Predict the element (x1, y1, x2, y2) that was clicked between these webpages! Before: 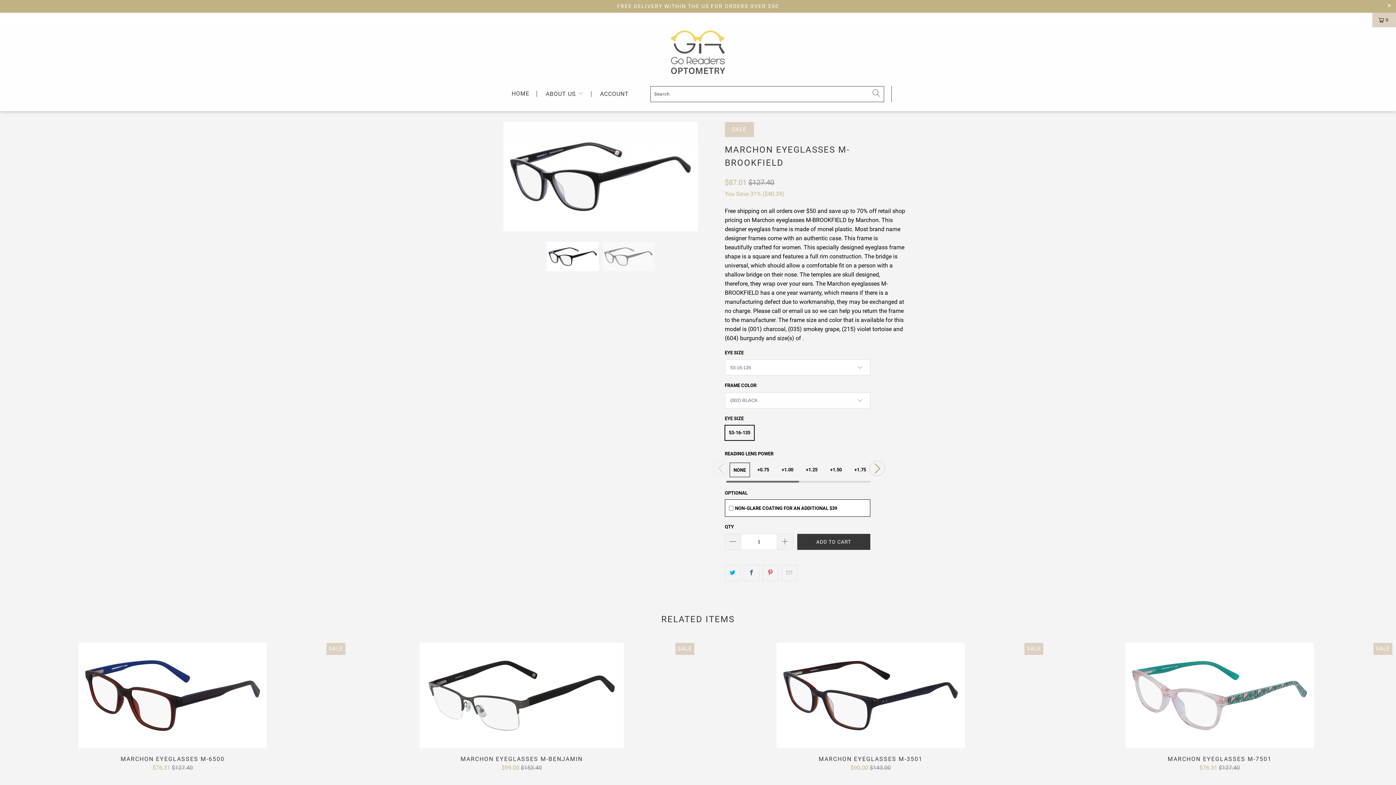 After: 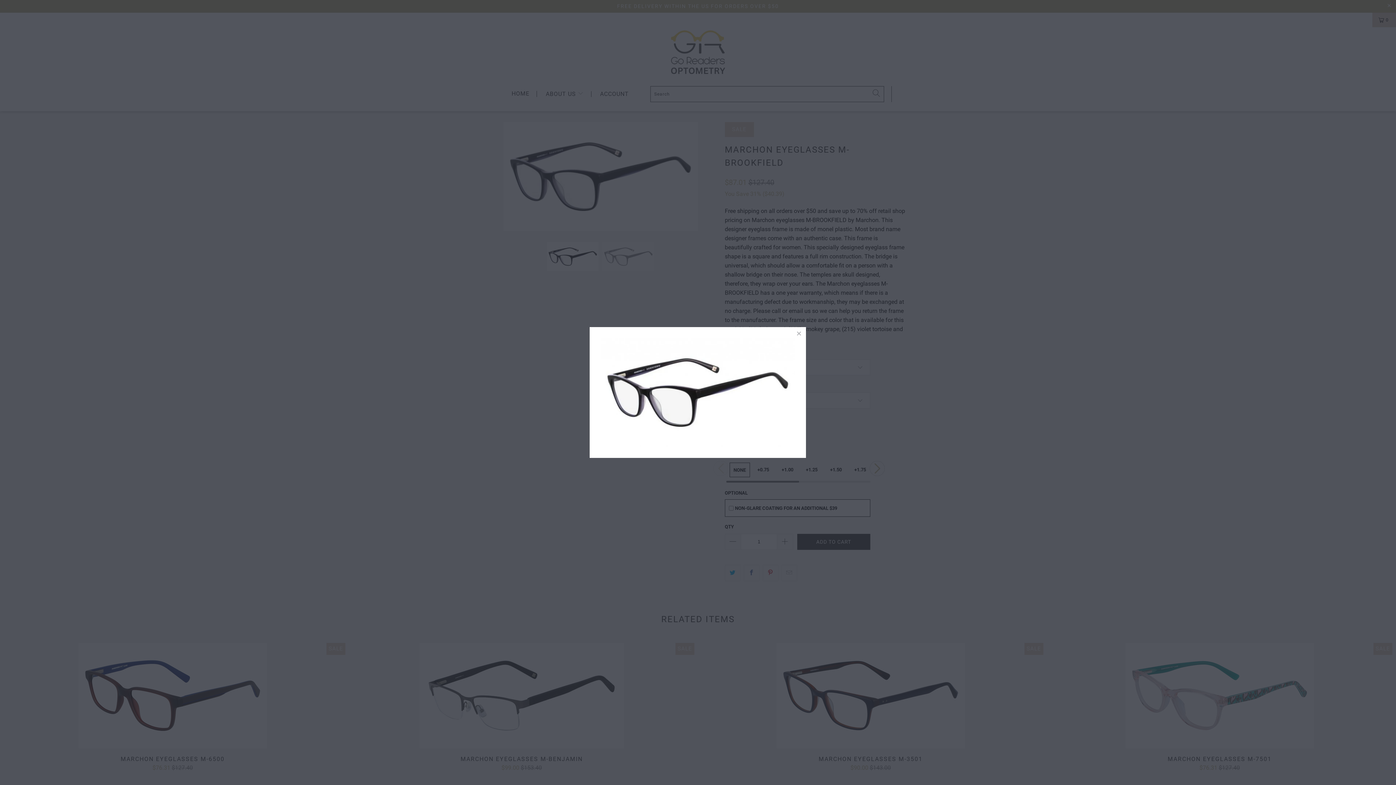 Action: bbox: (483, 122, 717, 231)